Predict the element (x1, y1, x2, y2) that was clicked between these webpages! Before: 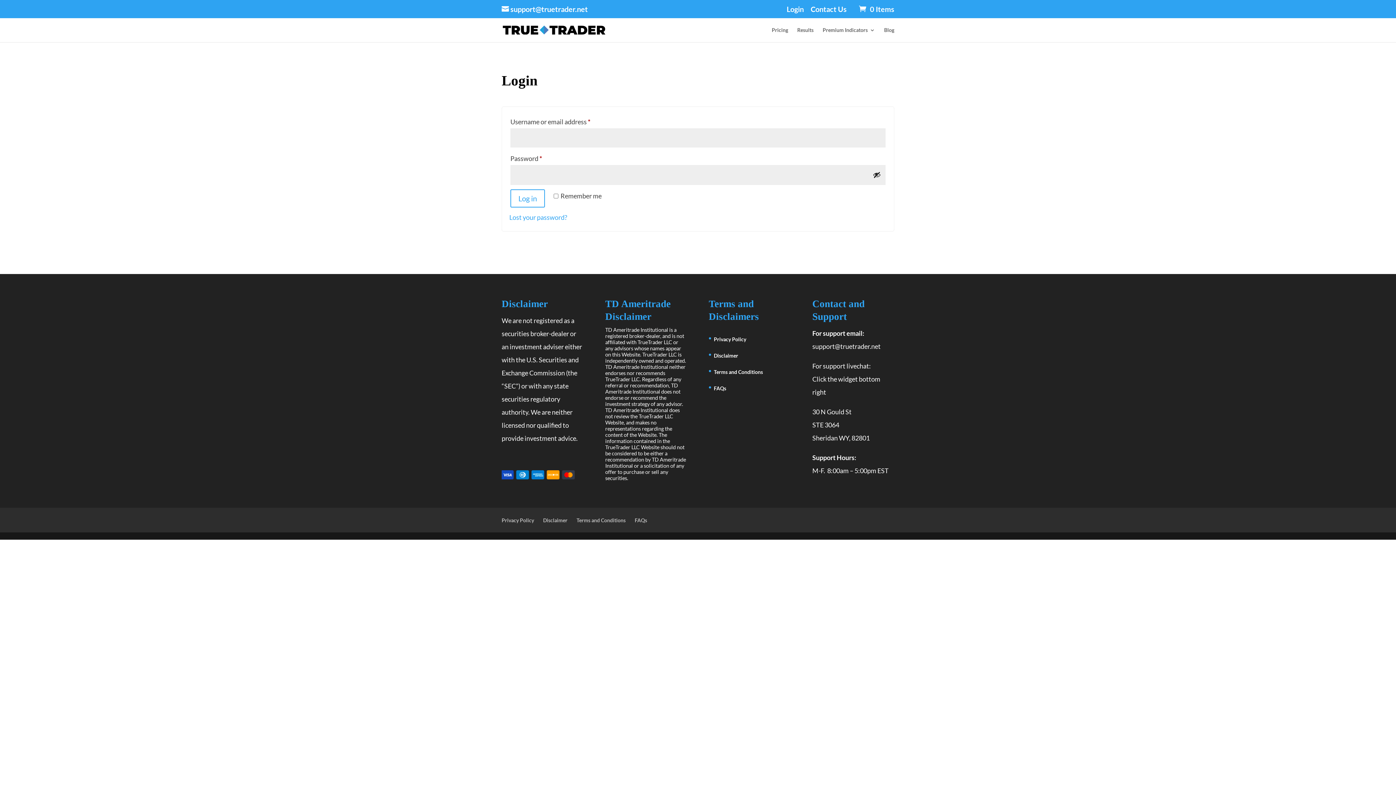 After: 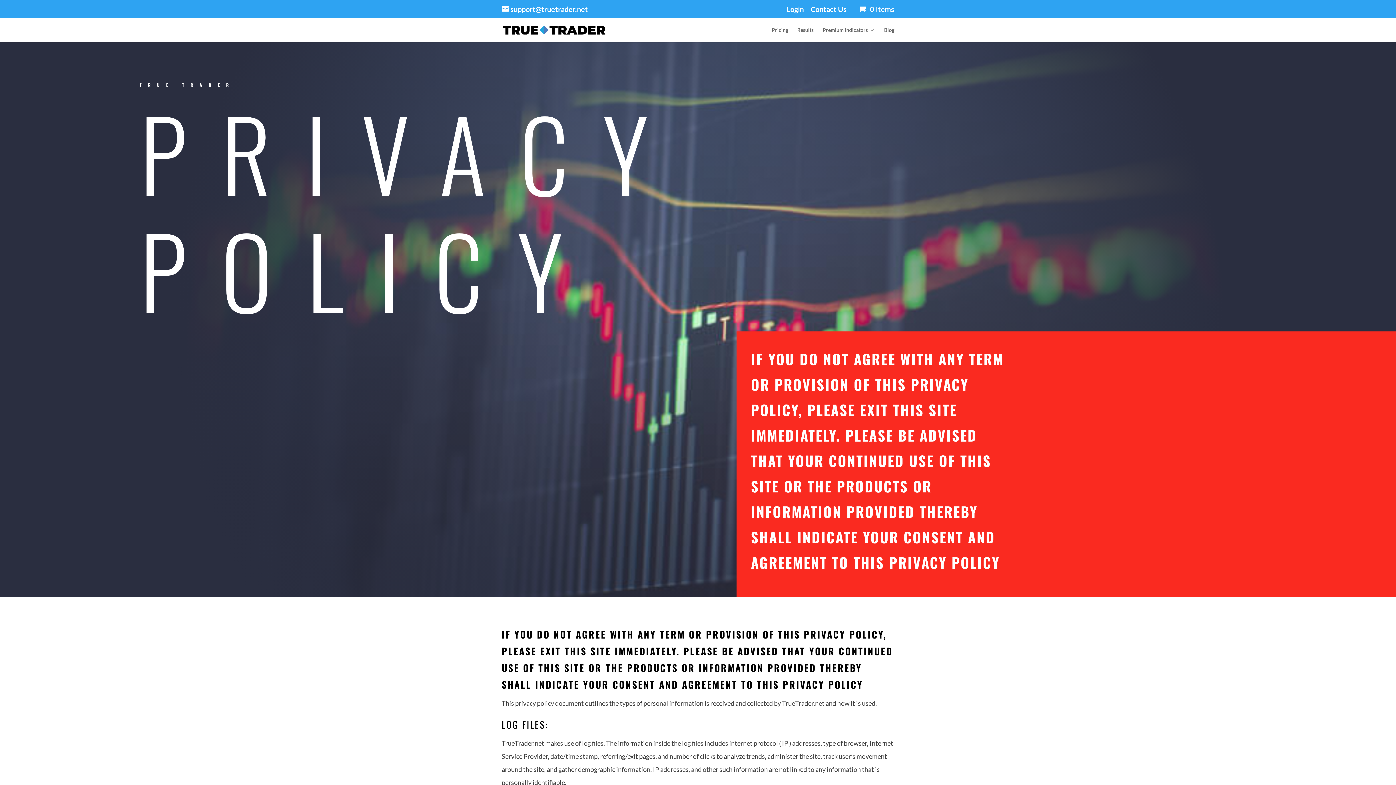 Action: label: Privacy Policy bbox: (501, 517, 534, 523)